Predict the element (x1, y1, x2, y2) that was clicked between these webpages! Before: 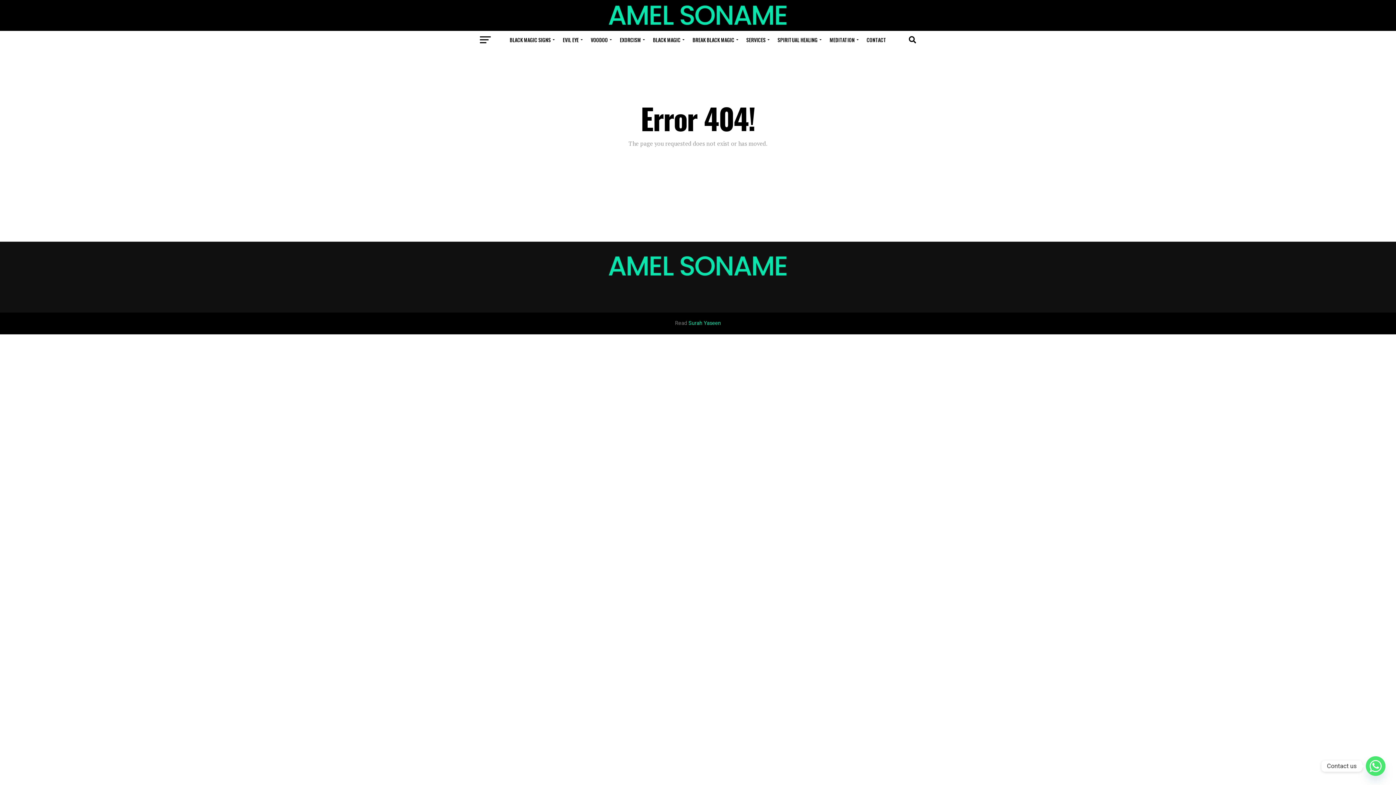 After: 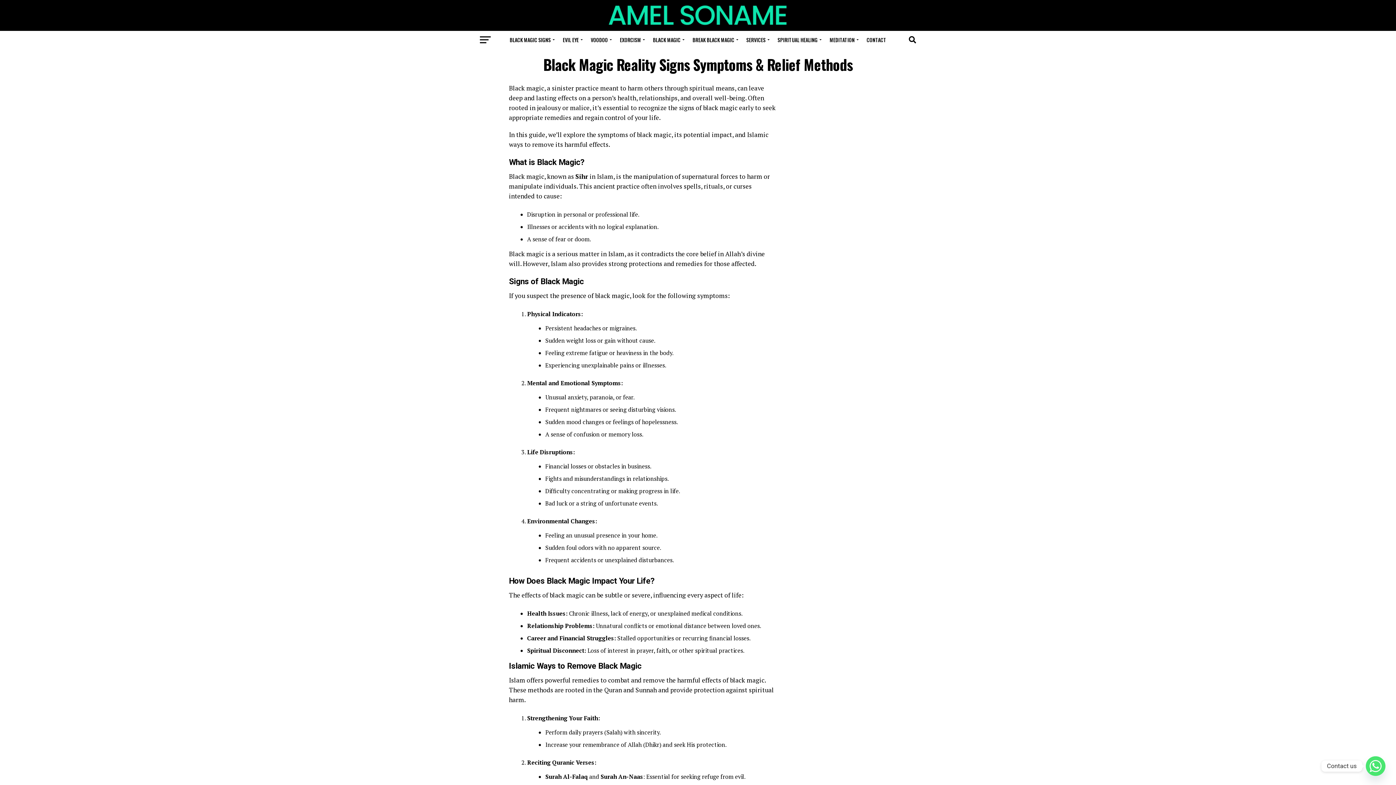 Action: label: BLACK MAGIC bbox: (648, 30, 686, 49)